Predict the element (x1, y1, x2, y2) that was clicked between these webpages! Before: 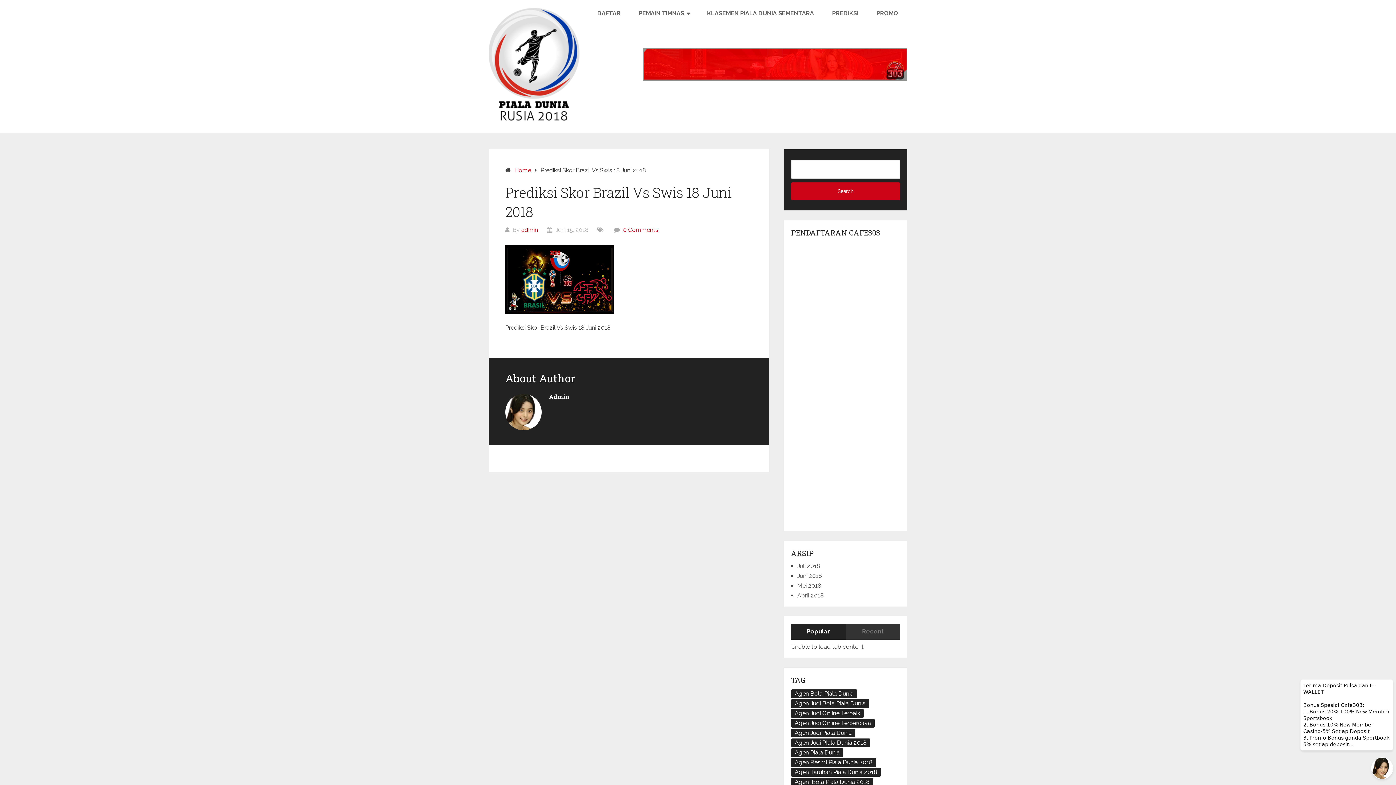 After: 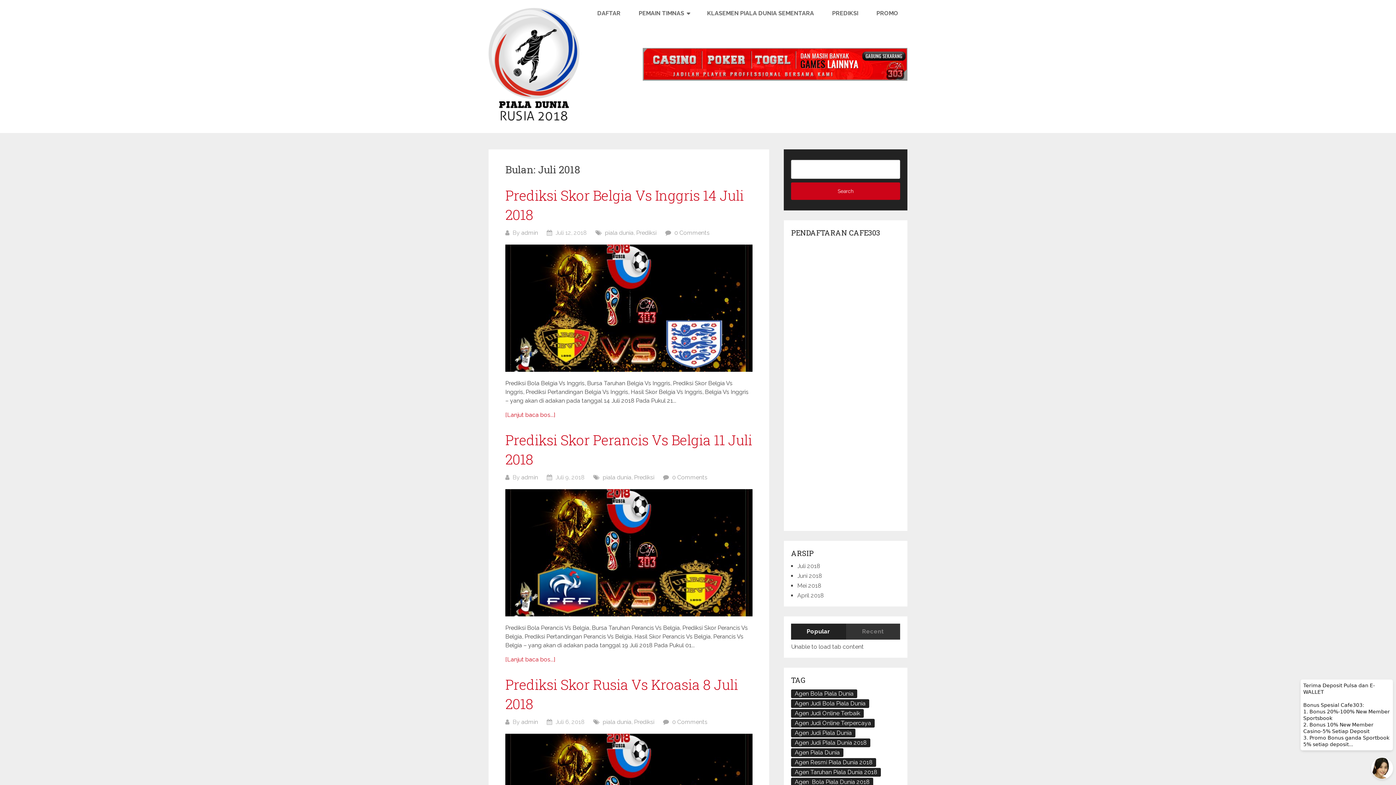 Action: label: Juli 2018 bbox: (797, 562, 820, 569)